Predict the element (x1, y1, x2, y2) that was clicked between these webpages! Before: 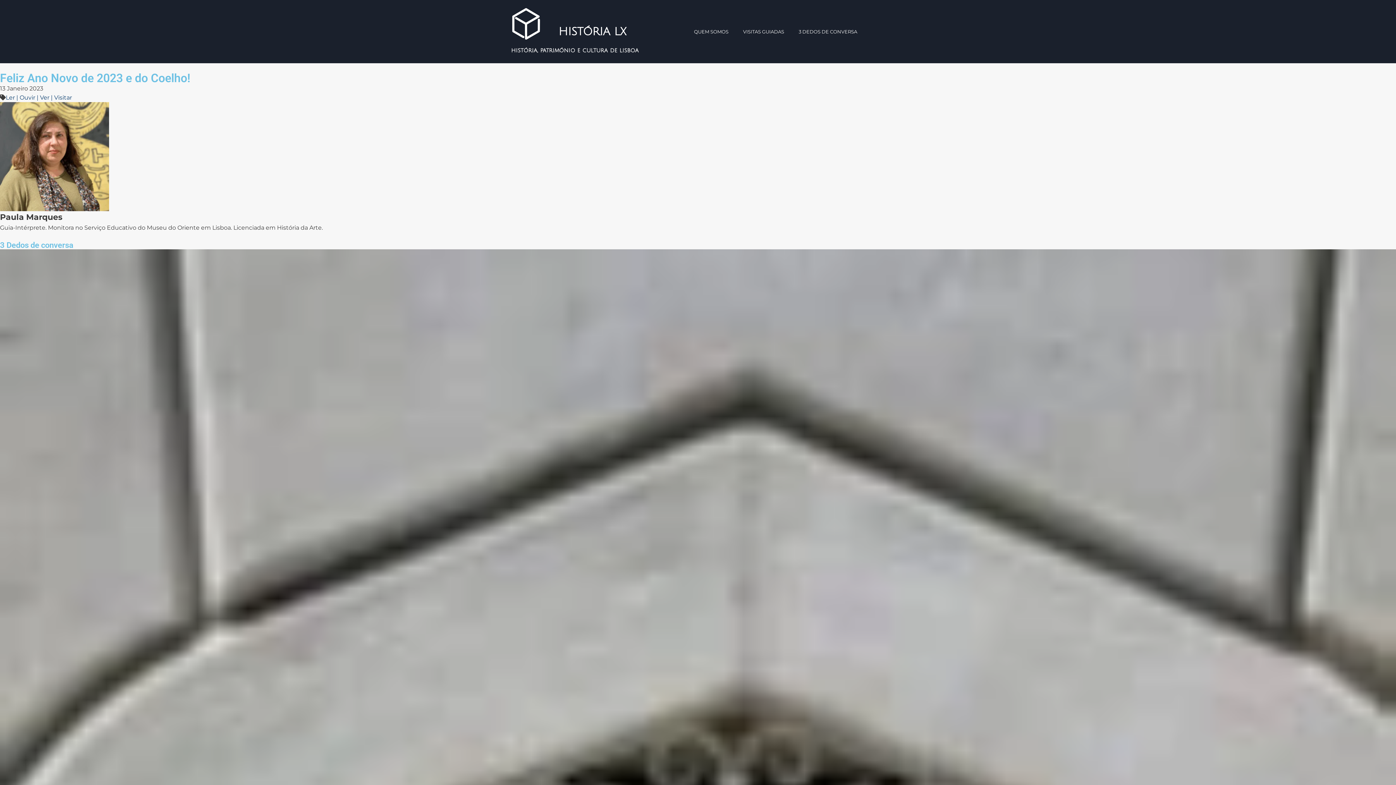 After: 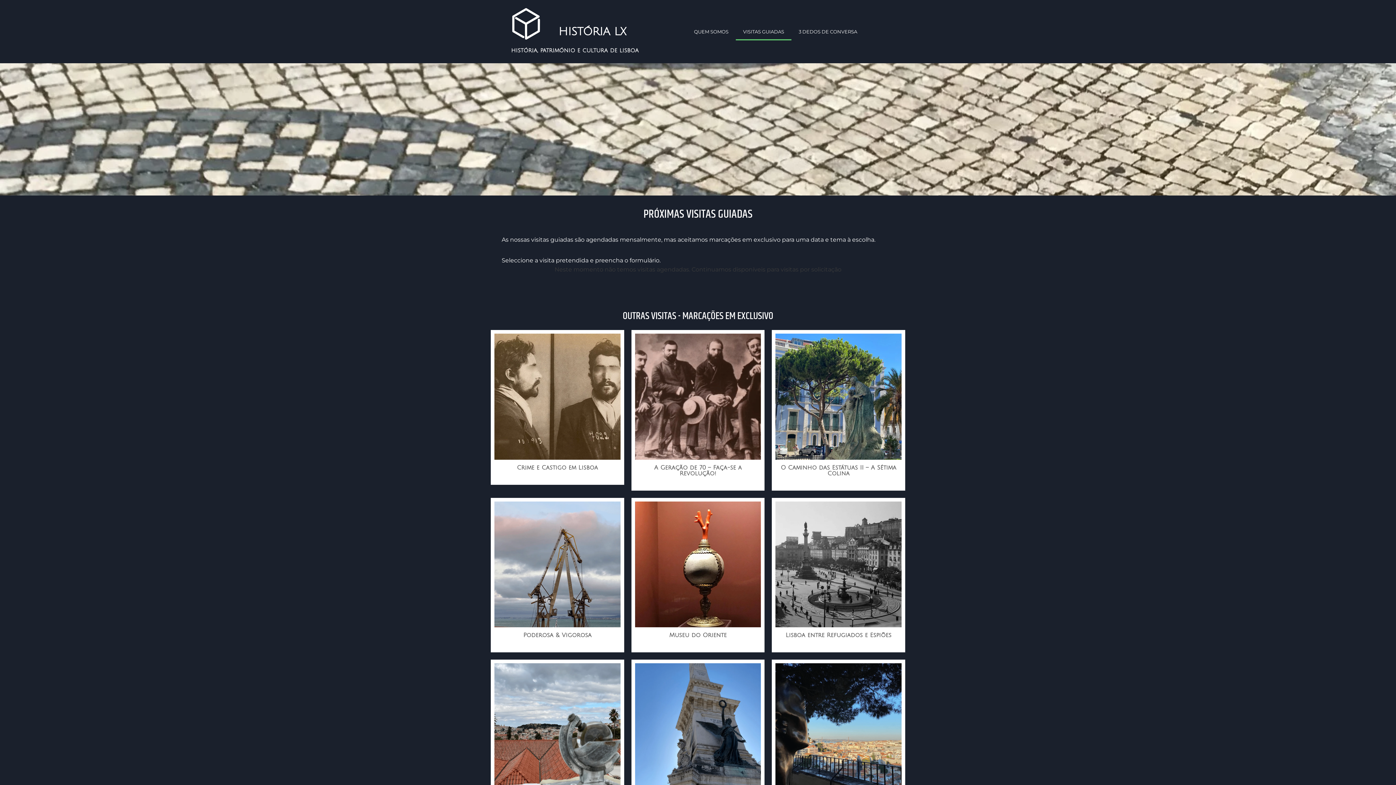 Action: label: VISITAS GUIADAS bbox: (735, 23, 791, 40)